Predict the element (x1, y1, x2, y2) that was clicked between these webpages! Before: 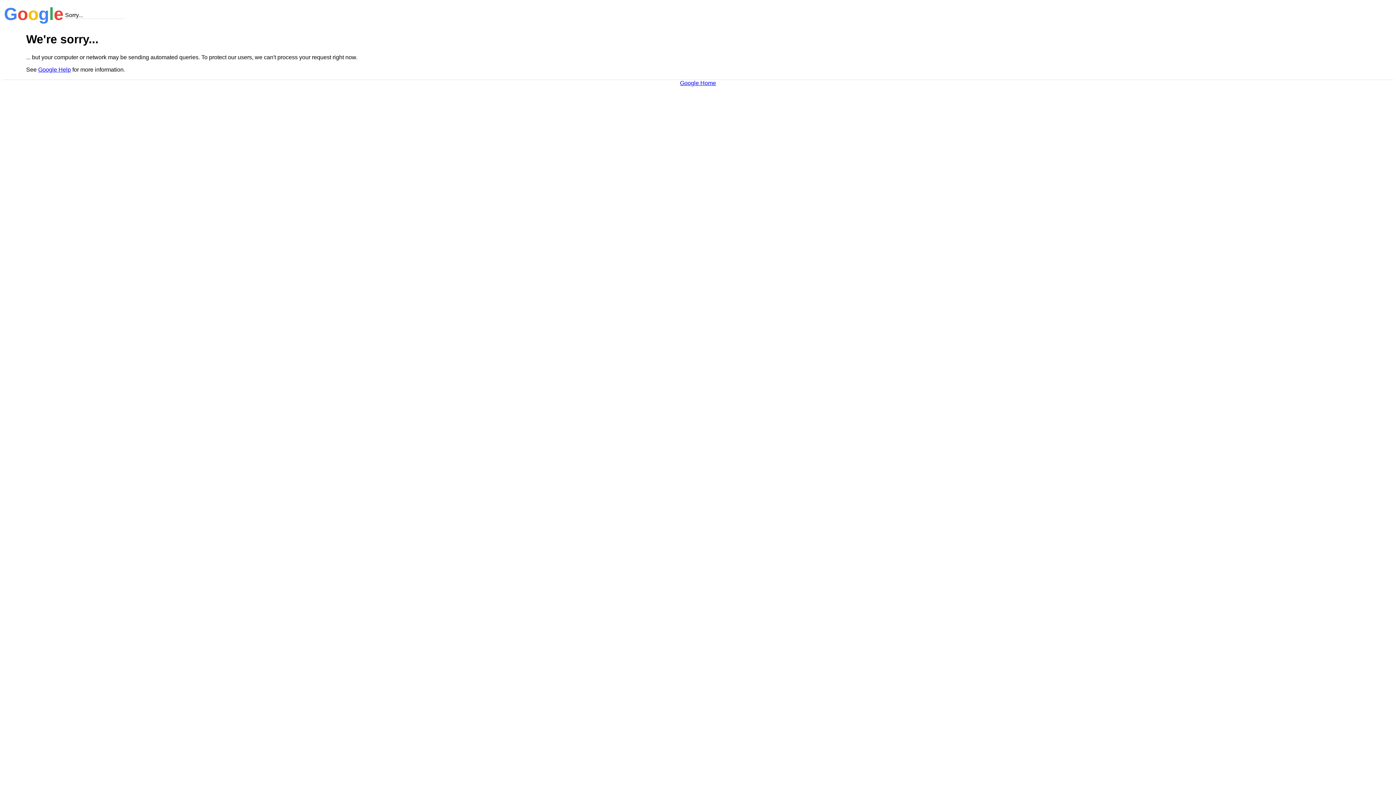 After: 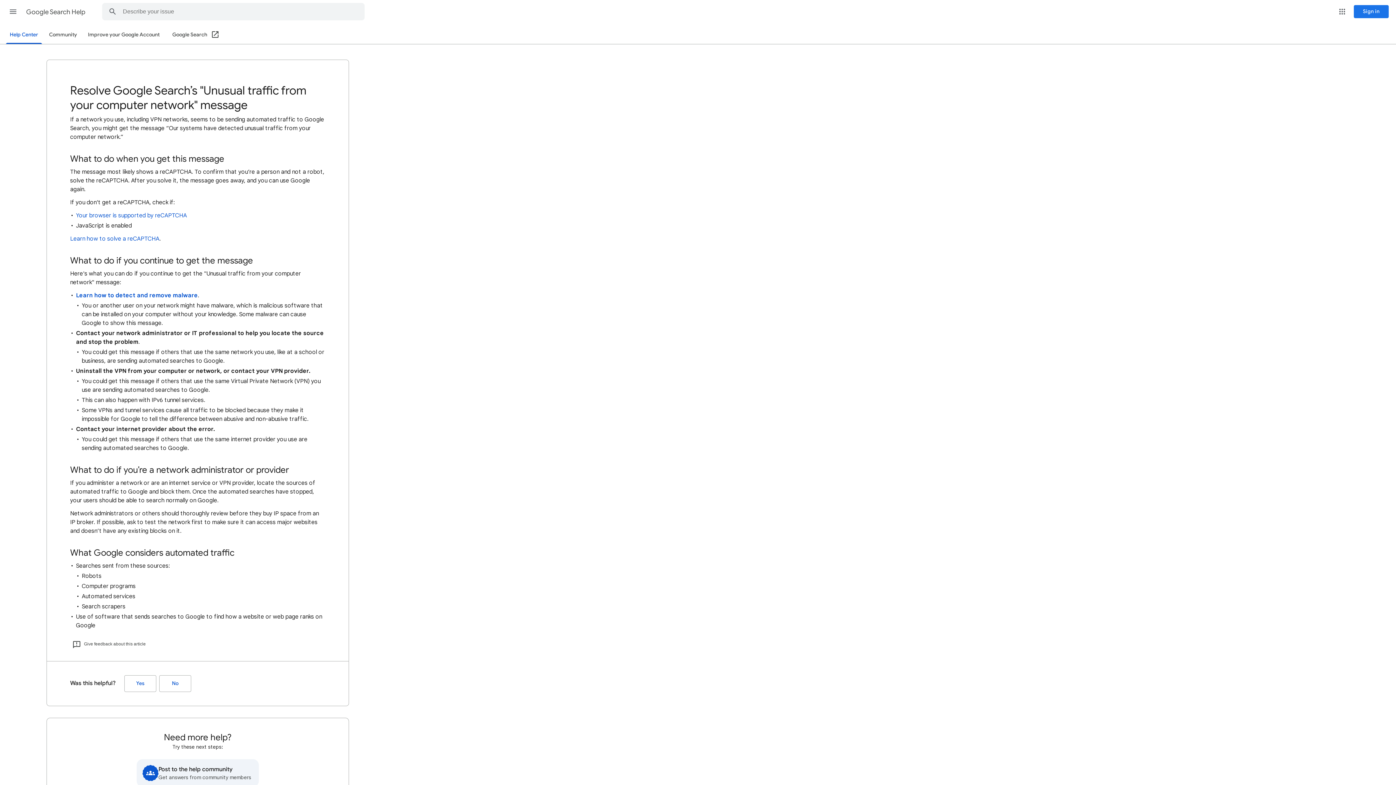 Action: label: Google Help bbox: (38, 66, 70, 72)